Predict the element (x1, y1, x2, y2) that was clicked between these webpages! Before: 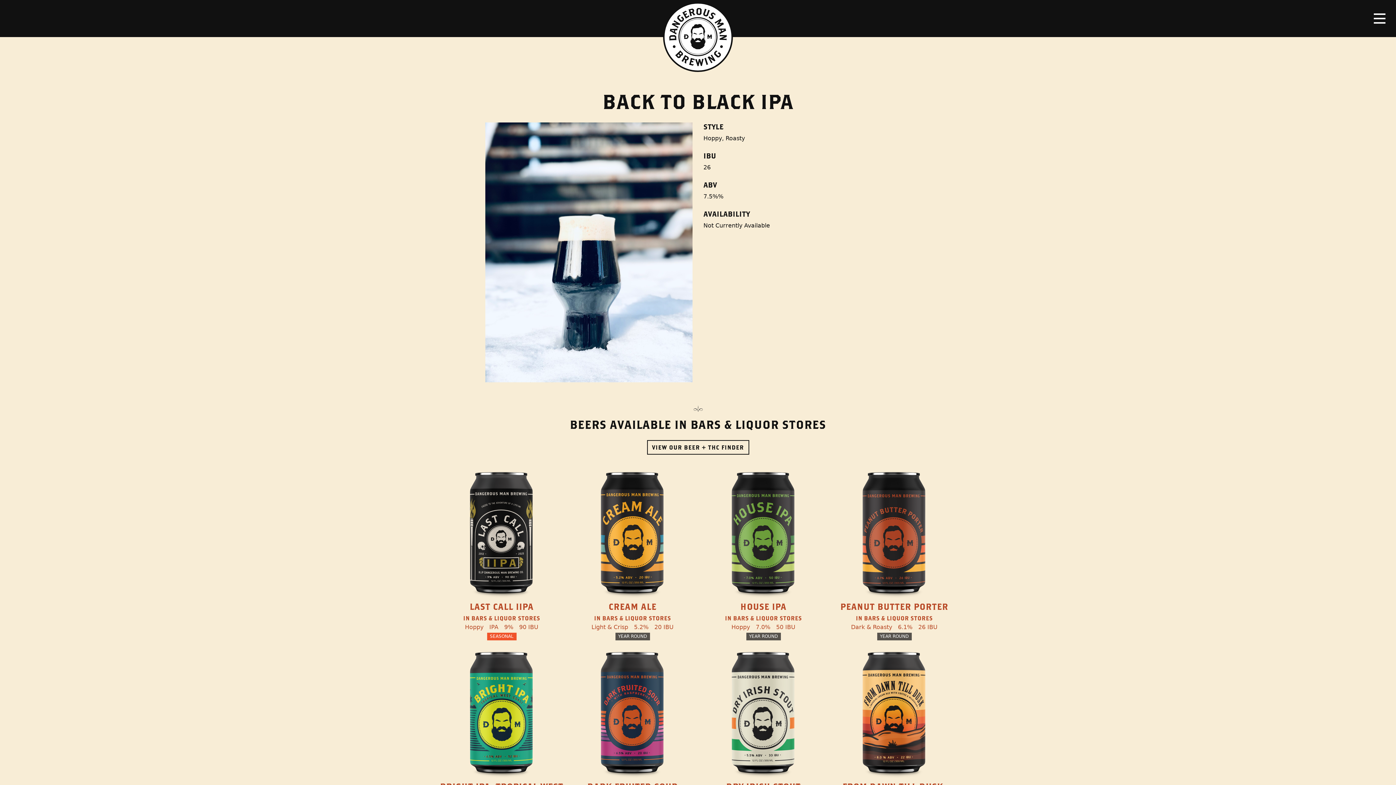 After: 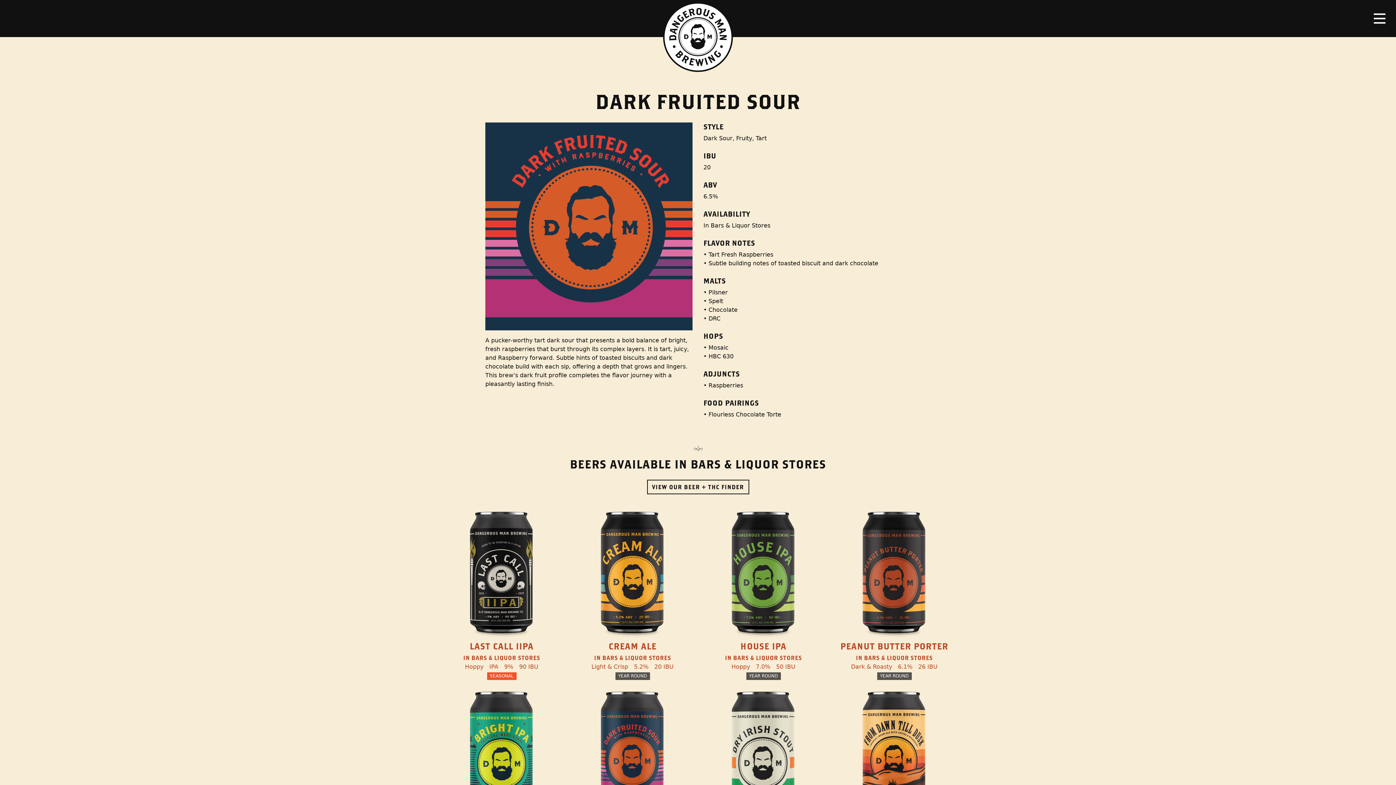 Action: bbox: (567, 649, 698, 849) label: DARK FRUITED SOUR
IN BARS & LIQUOR STORES

Dark SourFruityTart6.5%20 IBUALMOST GONE!